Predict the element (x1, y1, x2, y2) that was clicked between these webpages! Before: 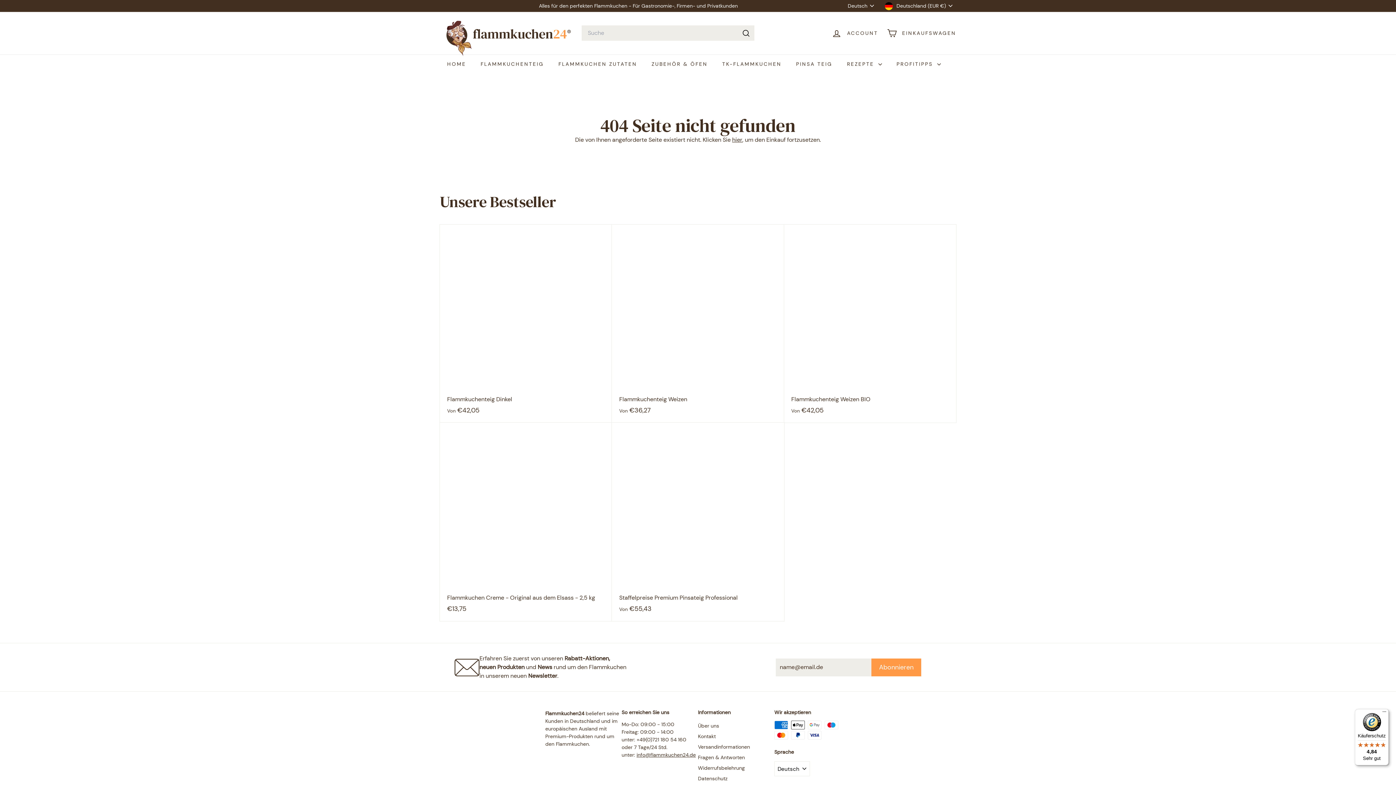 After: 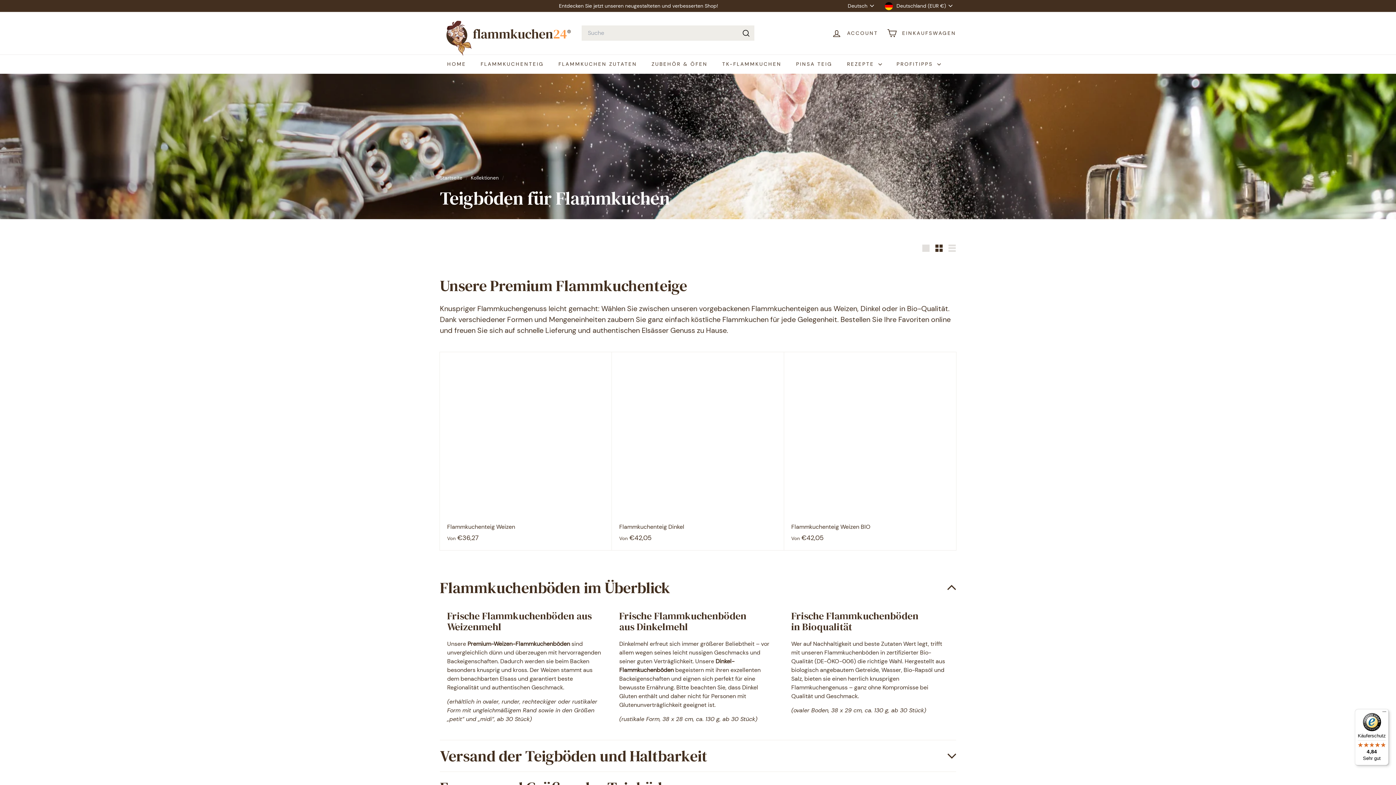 Action: label: FLAMMKUCHENTEIG bbox: (473, 54, 551, 73)